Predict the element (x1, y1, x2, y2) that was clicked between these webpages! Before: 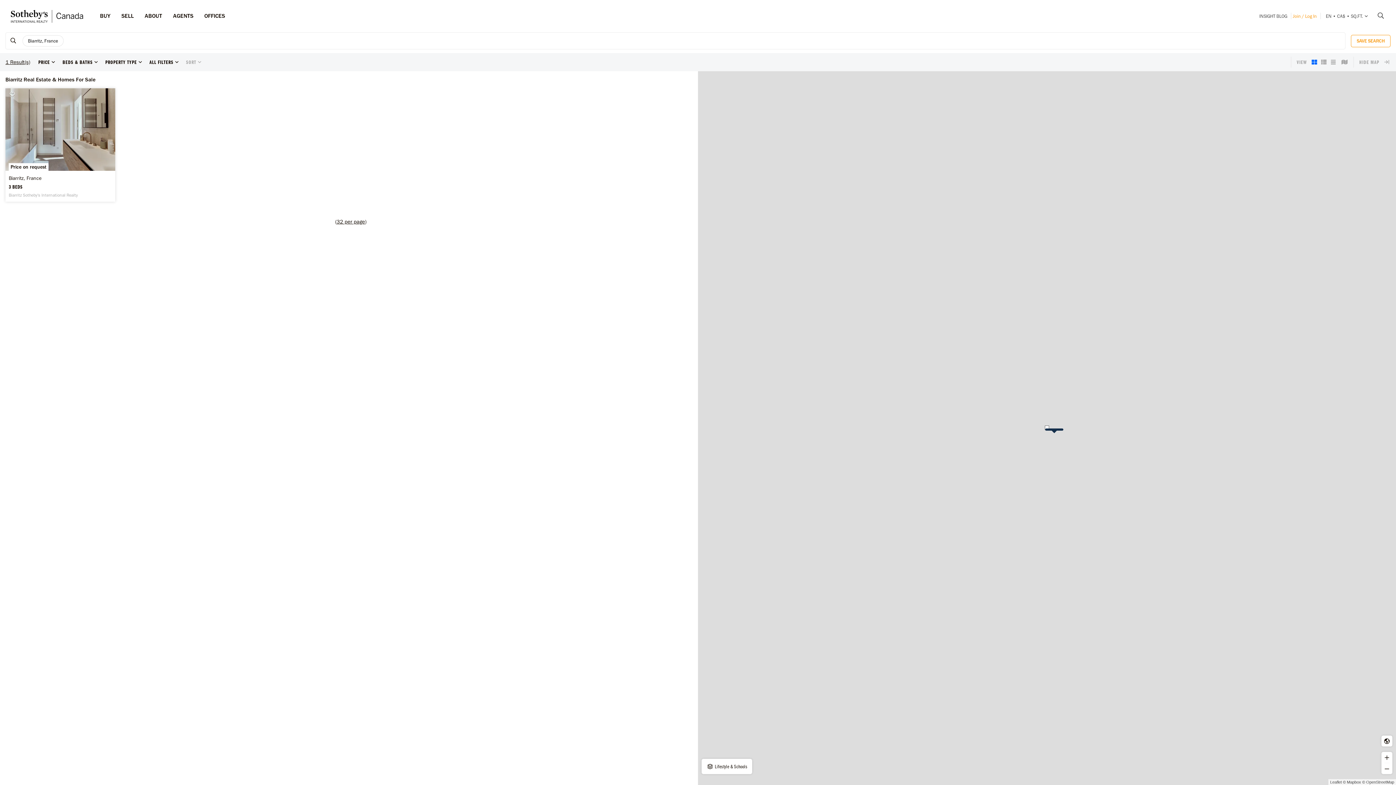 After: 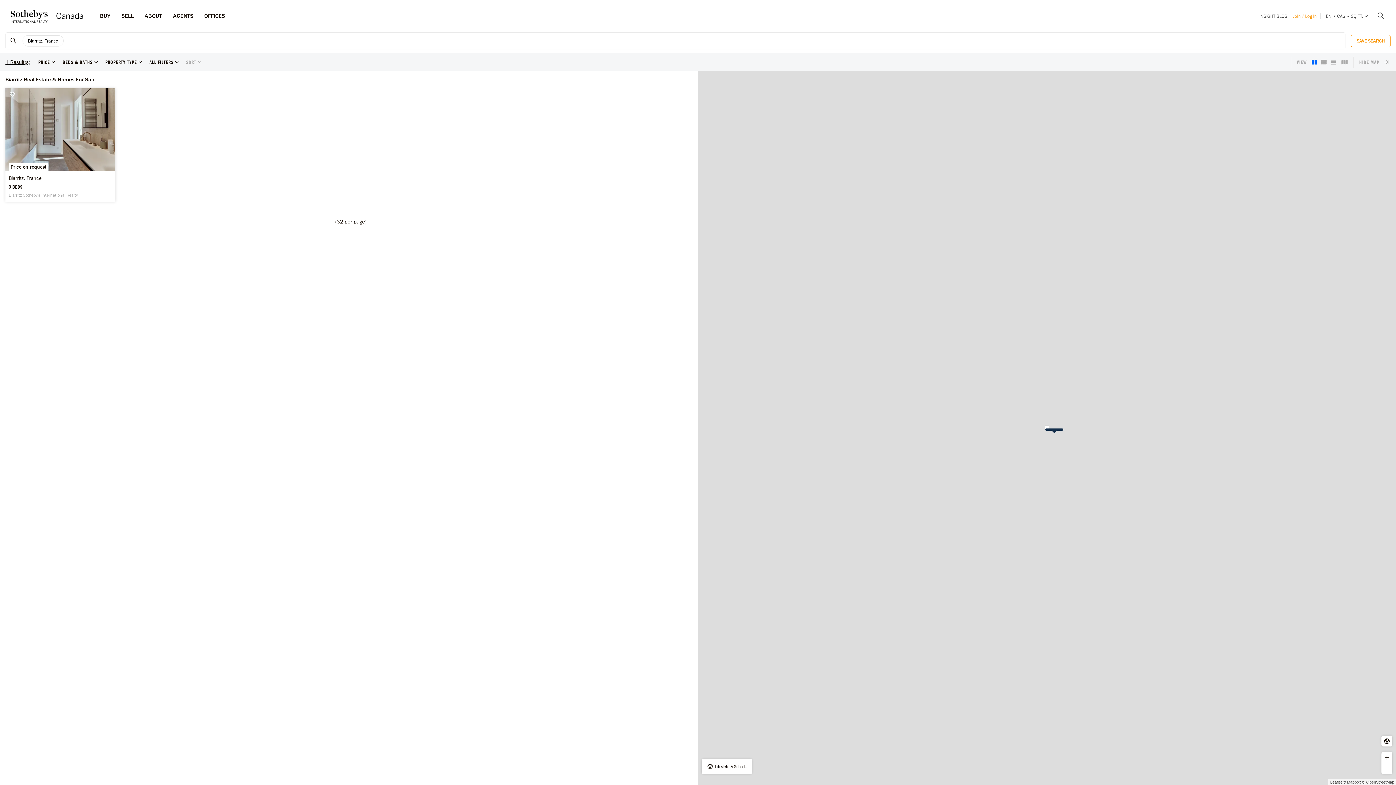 Action: label: Leaflet bbox: (1330, 780, 1342, 784)